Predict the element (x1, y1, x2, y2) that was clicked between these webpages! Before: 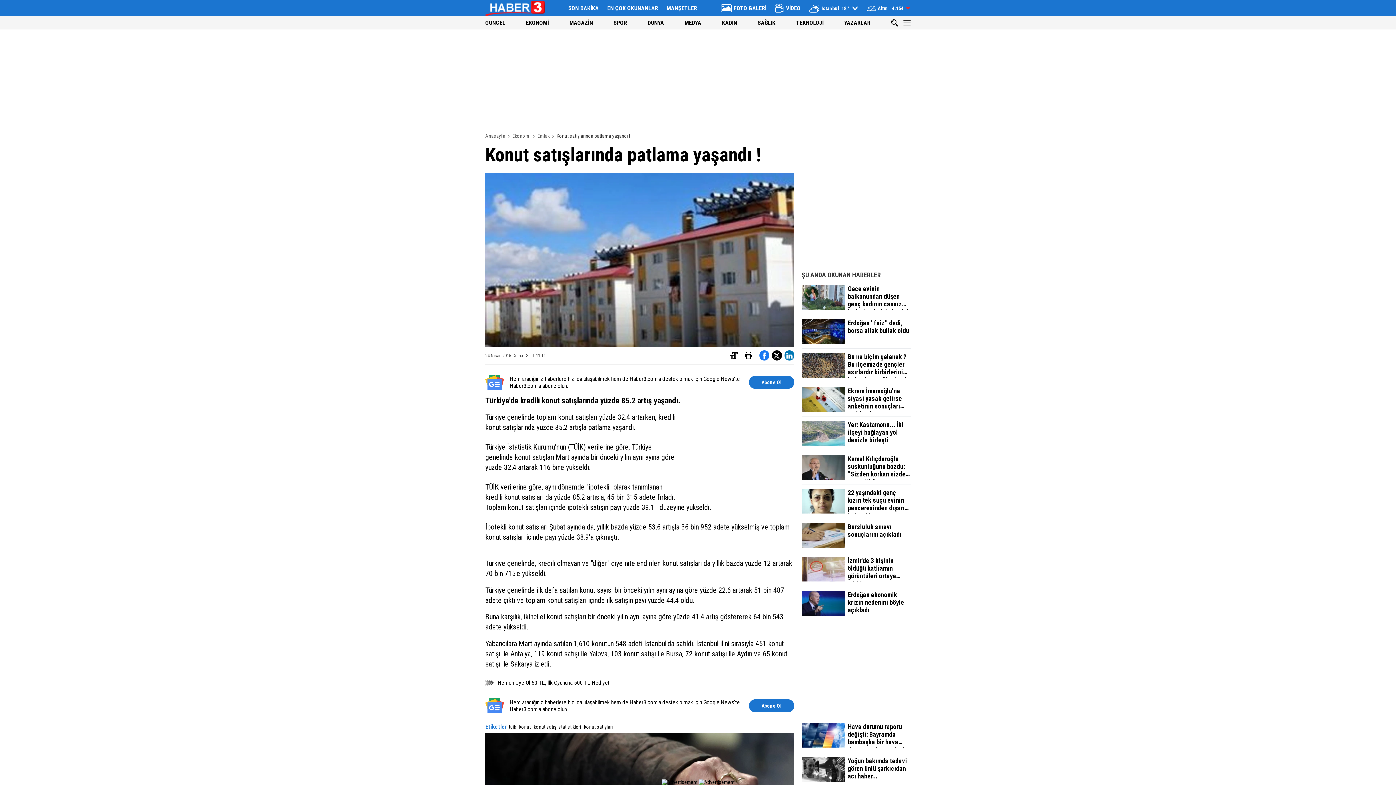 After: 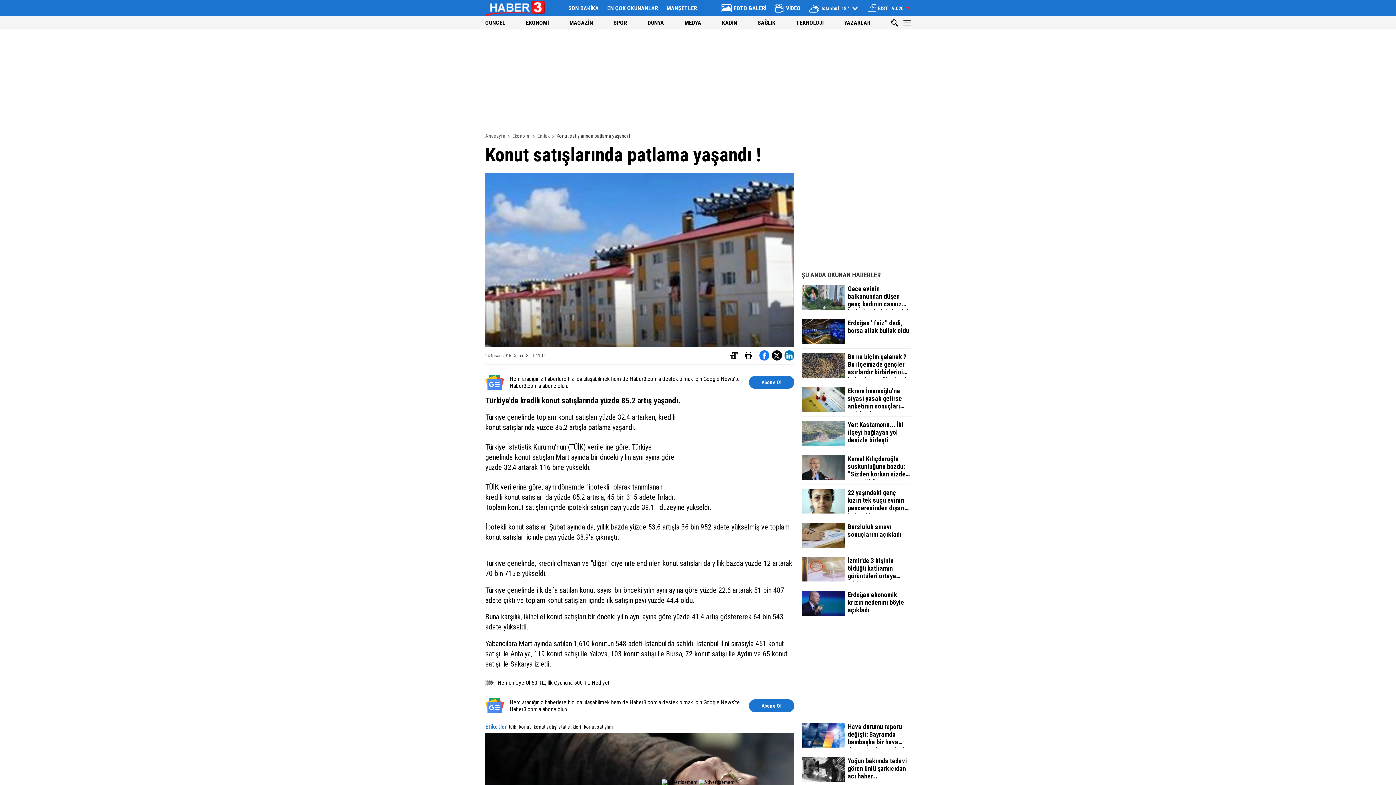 Action: label: MANŞETLER bbox: (666, 4, 697, 11)